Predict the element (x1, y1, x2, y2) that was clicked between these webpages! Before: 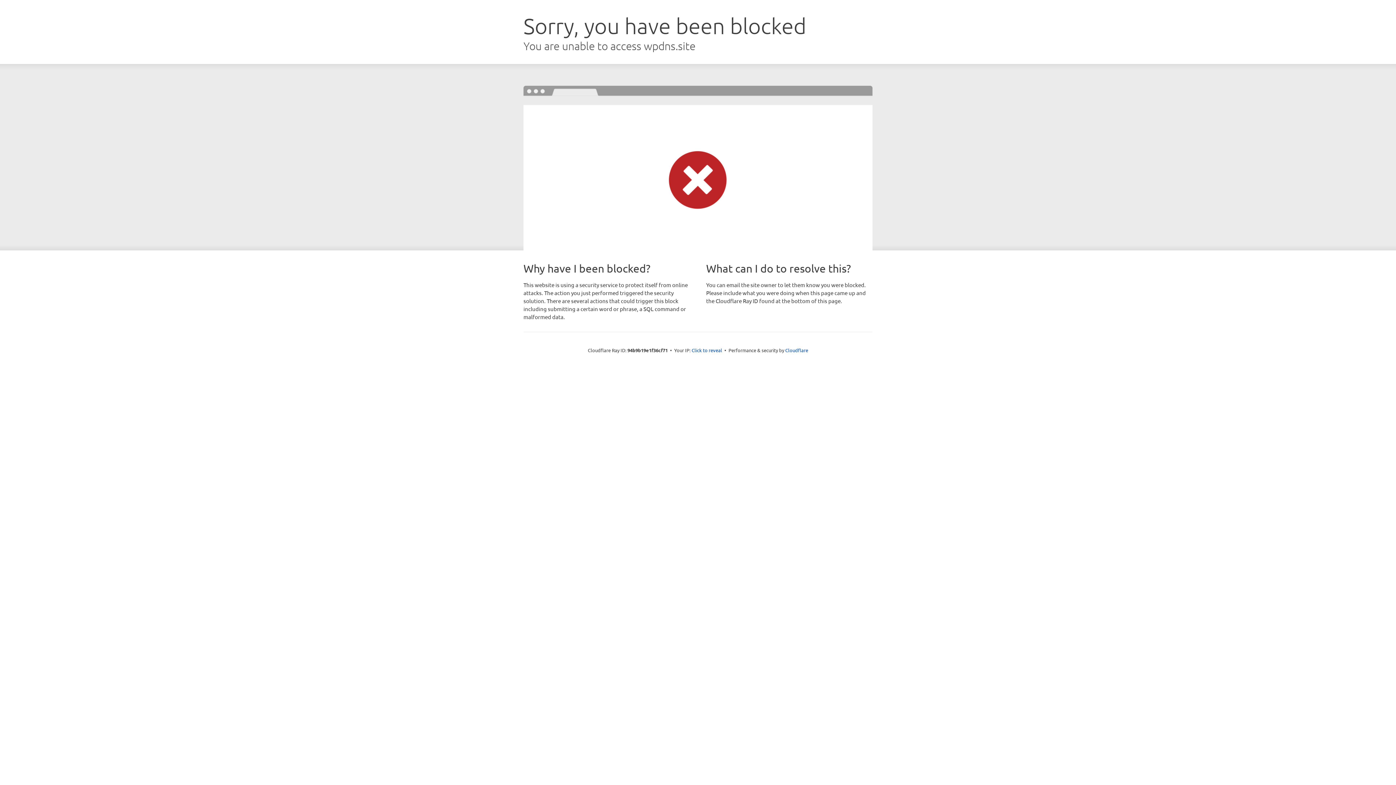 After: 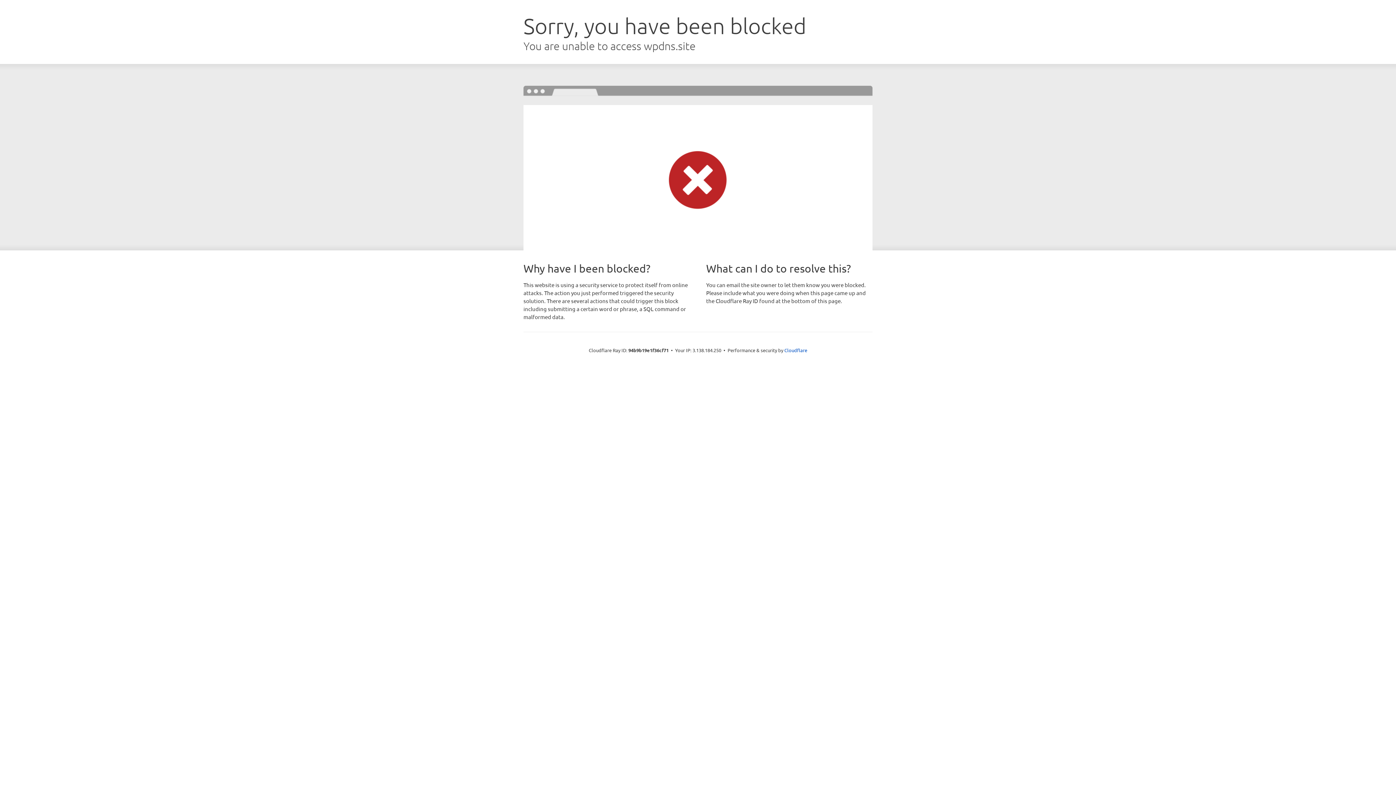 Action: label: Click to reveal bbox: (691, 346, 722, 353)